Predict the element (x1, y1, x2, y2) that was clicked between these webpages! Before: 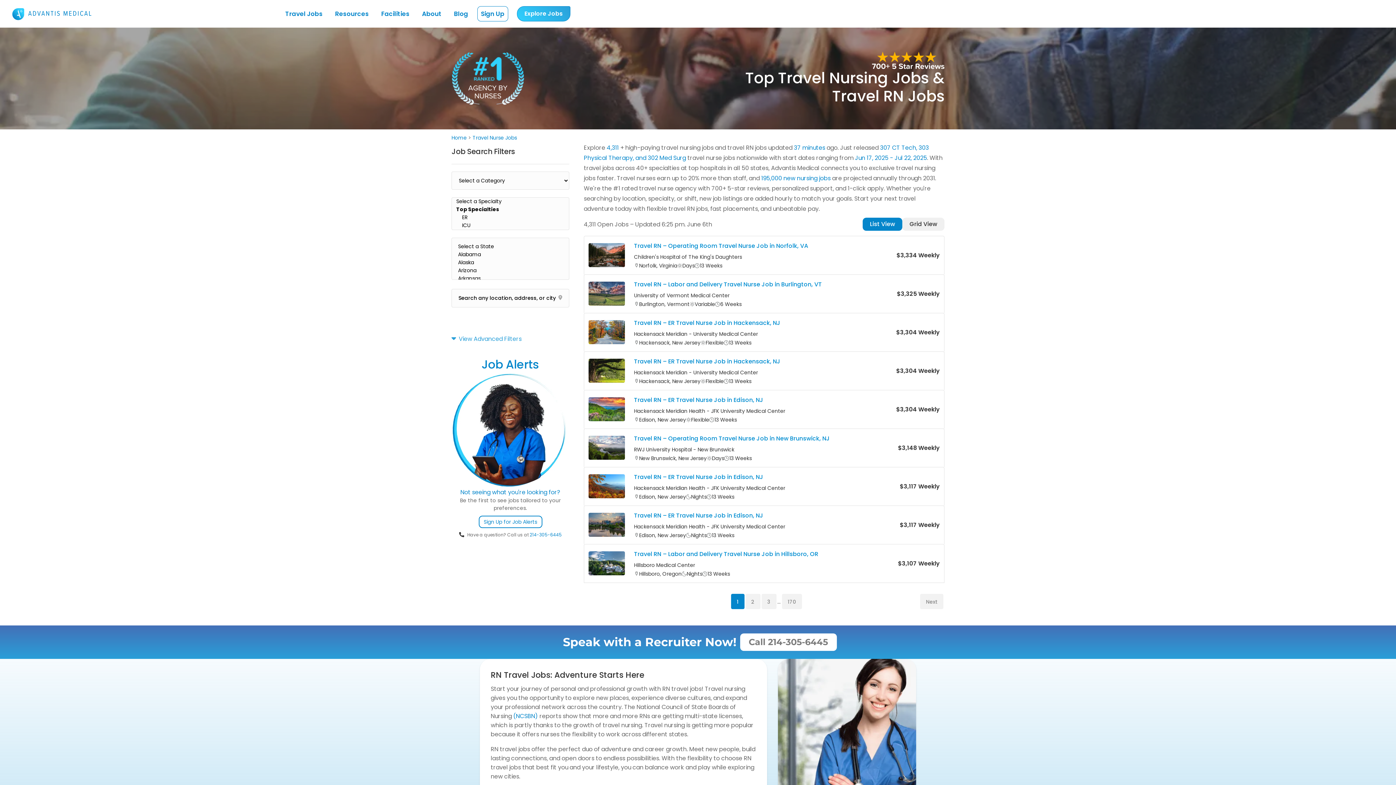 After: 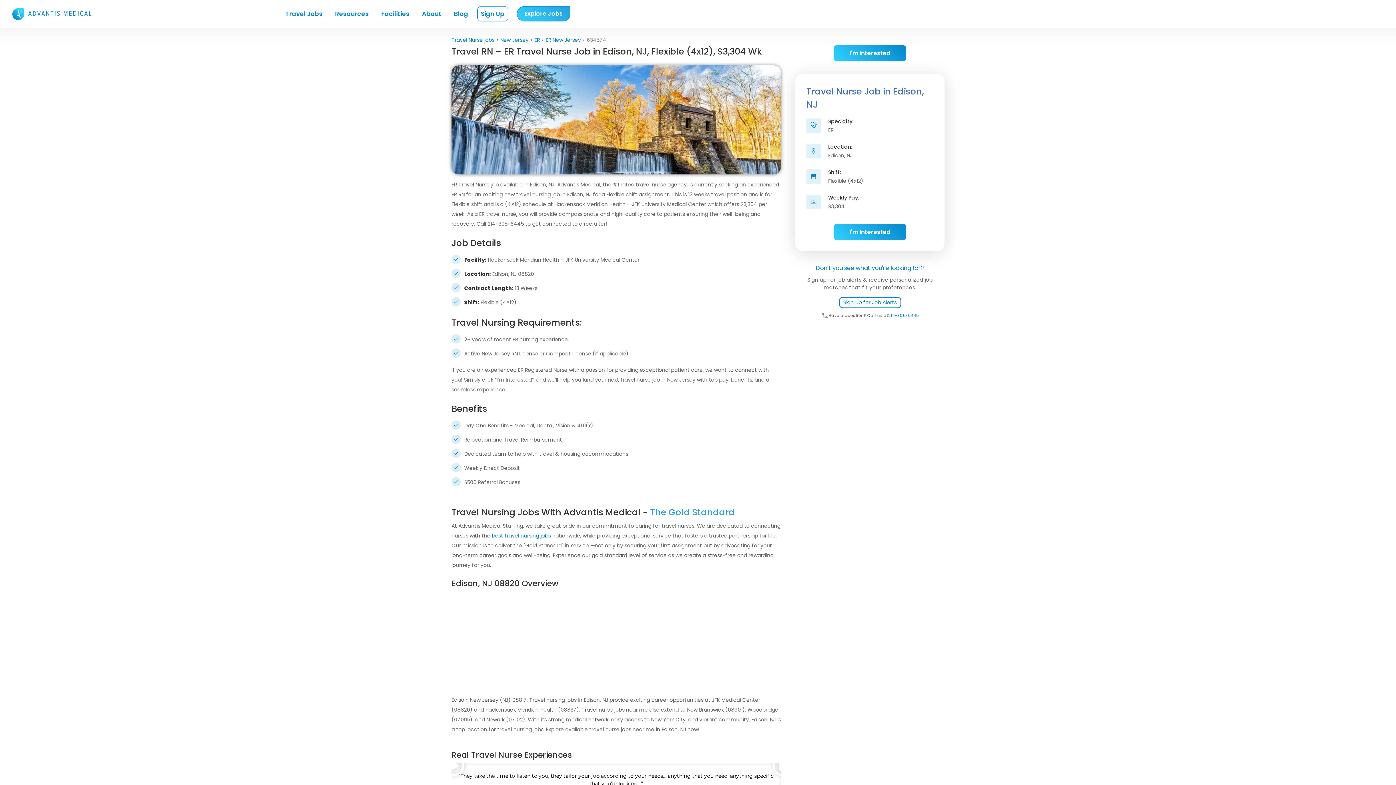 Action: label: Travel RN – ER Travel Nurse Job in Edison, NJ bbox: (634, 394, 785, 406)